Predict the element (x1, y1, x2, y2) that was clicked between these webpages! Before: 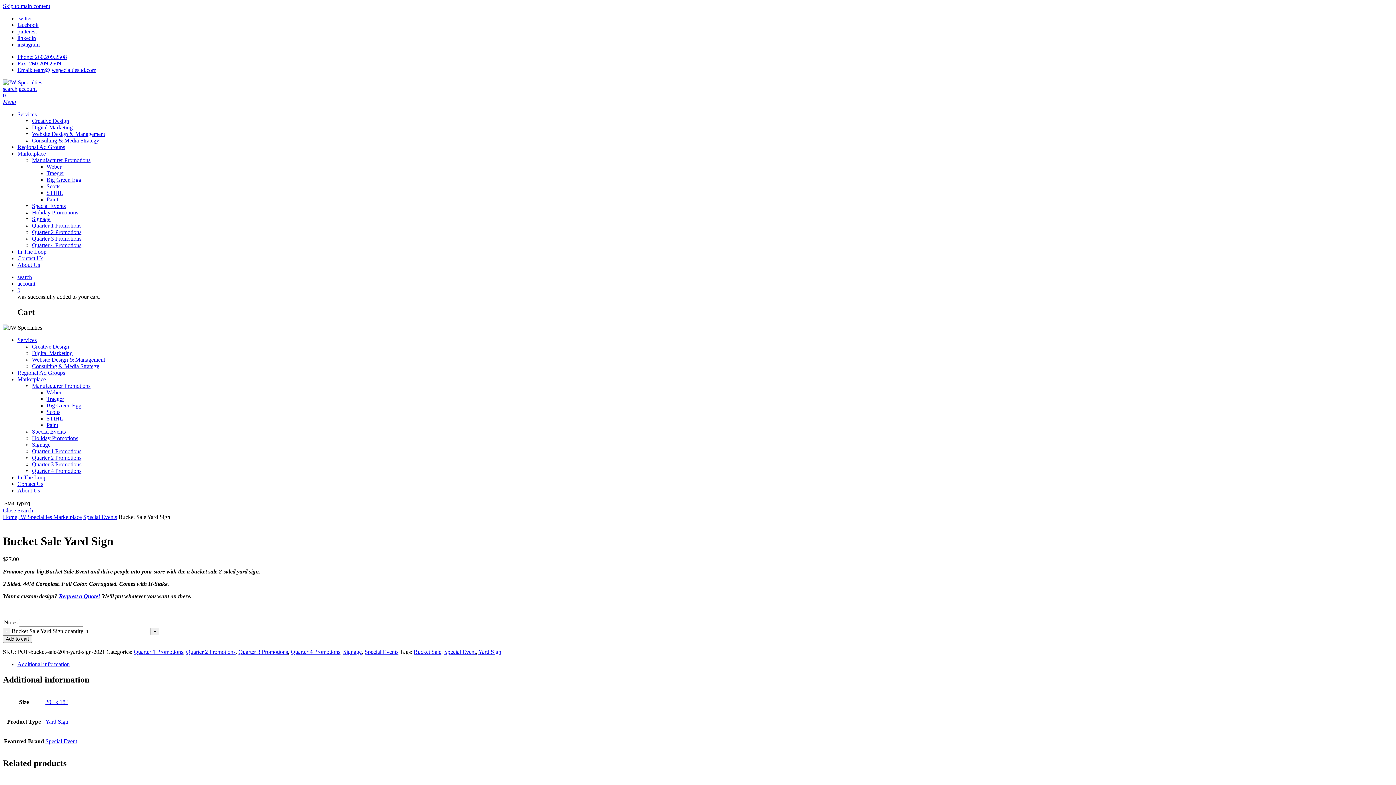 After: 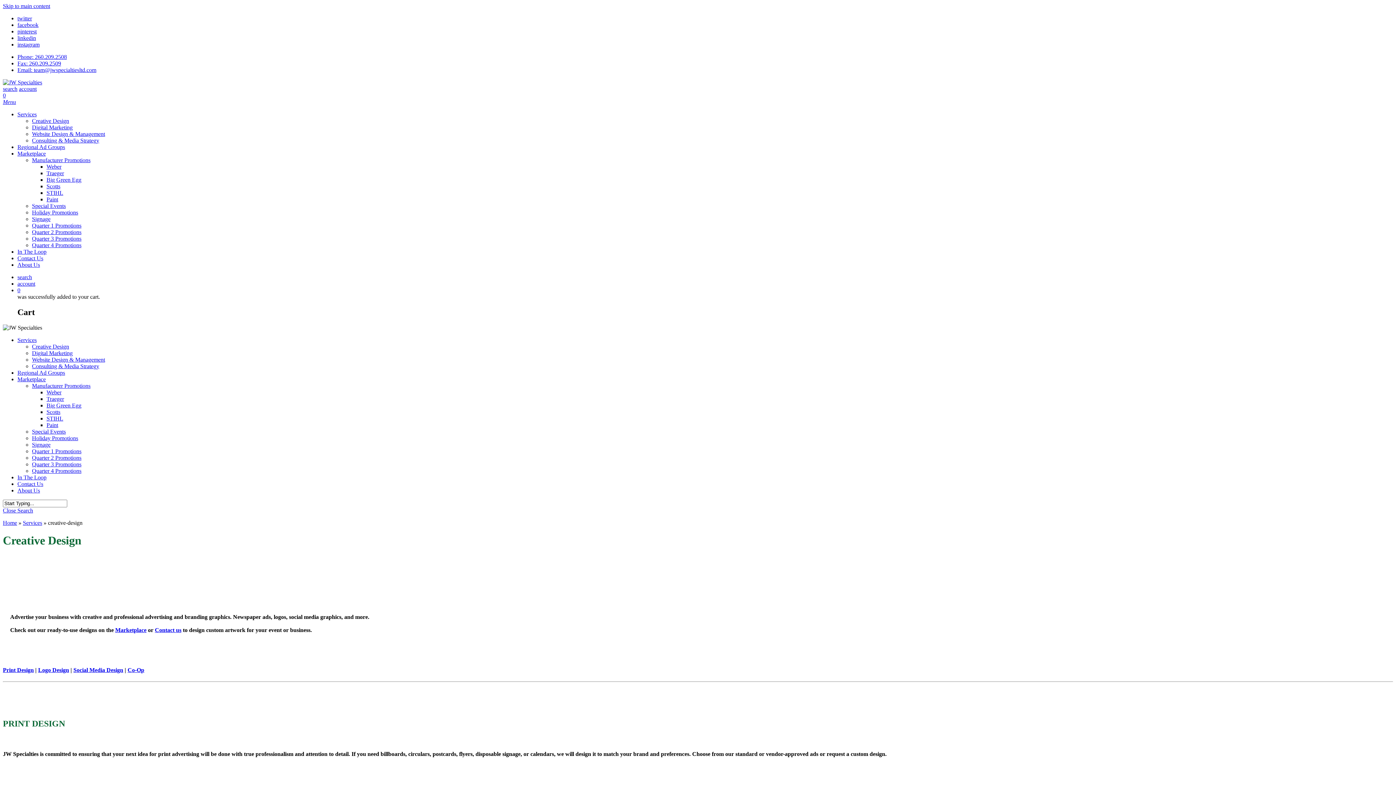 Action: bbox: (32, 343, 69, 349) label: Creative Design